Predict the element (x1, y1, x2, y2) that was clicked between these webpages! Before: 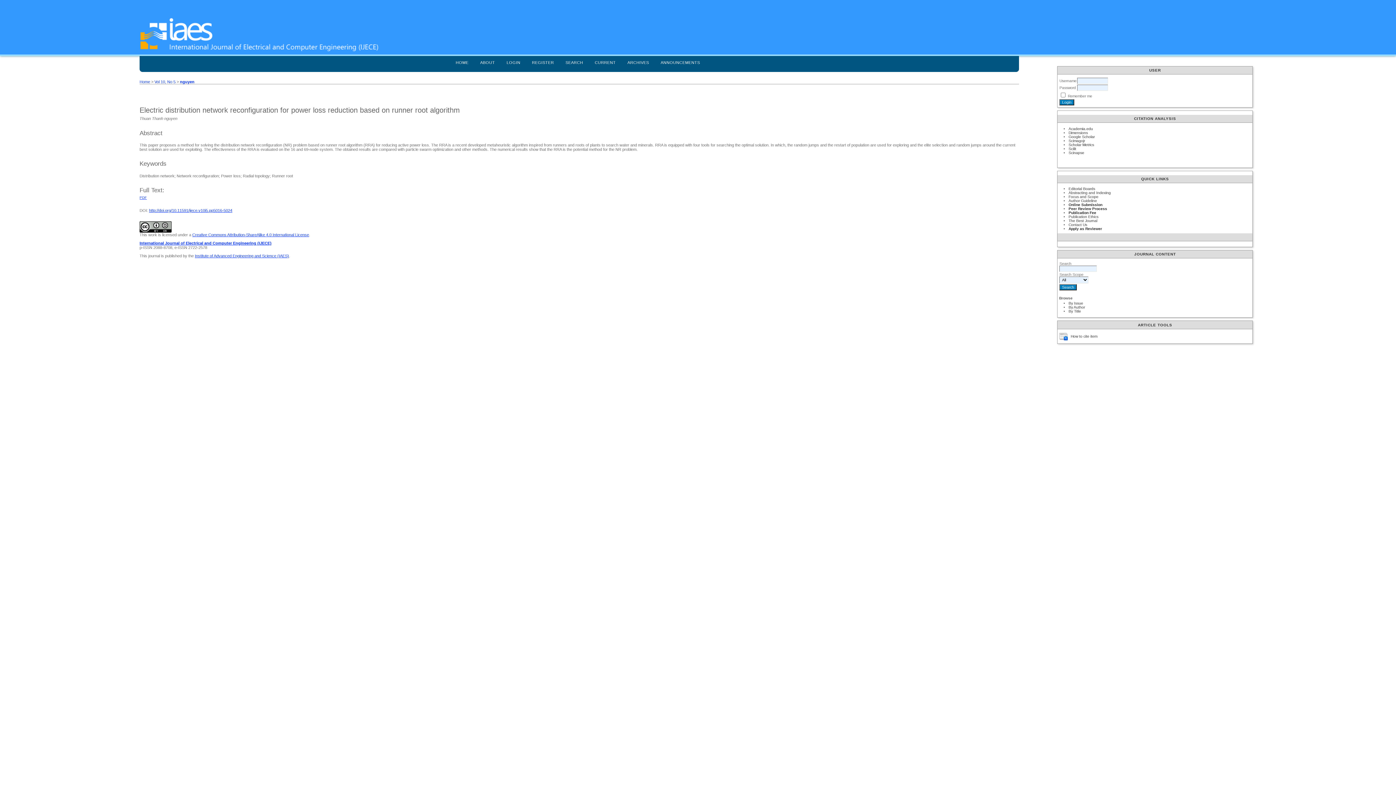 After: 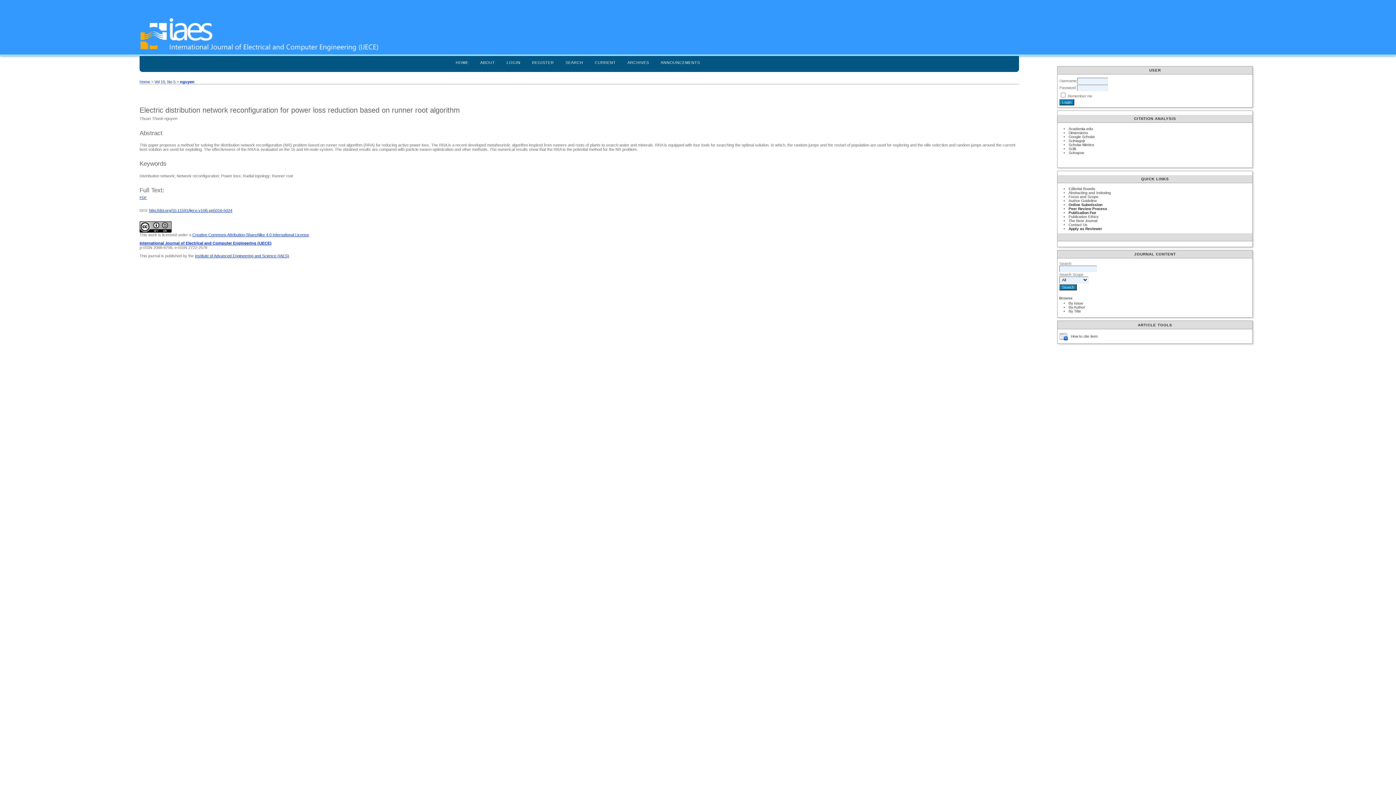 Action: bbox: (1068, 195, 1098, 199) label: Focus and Scope